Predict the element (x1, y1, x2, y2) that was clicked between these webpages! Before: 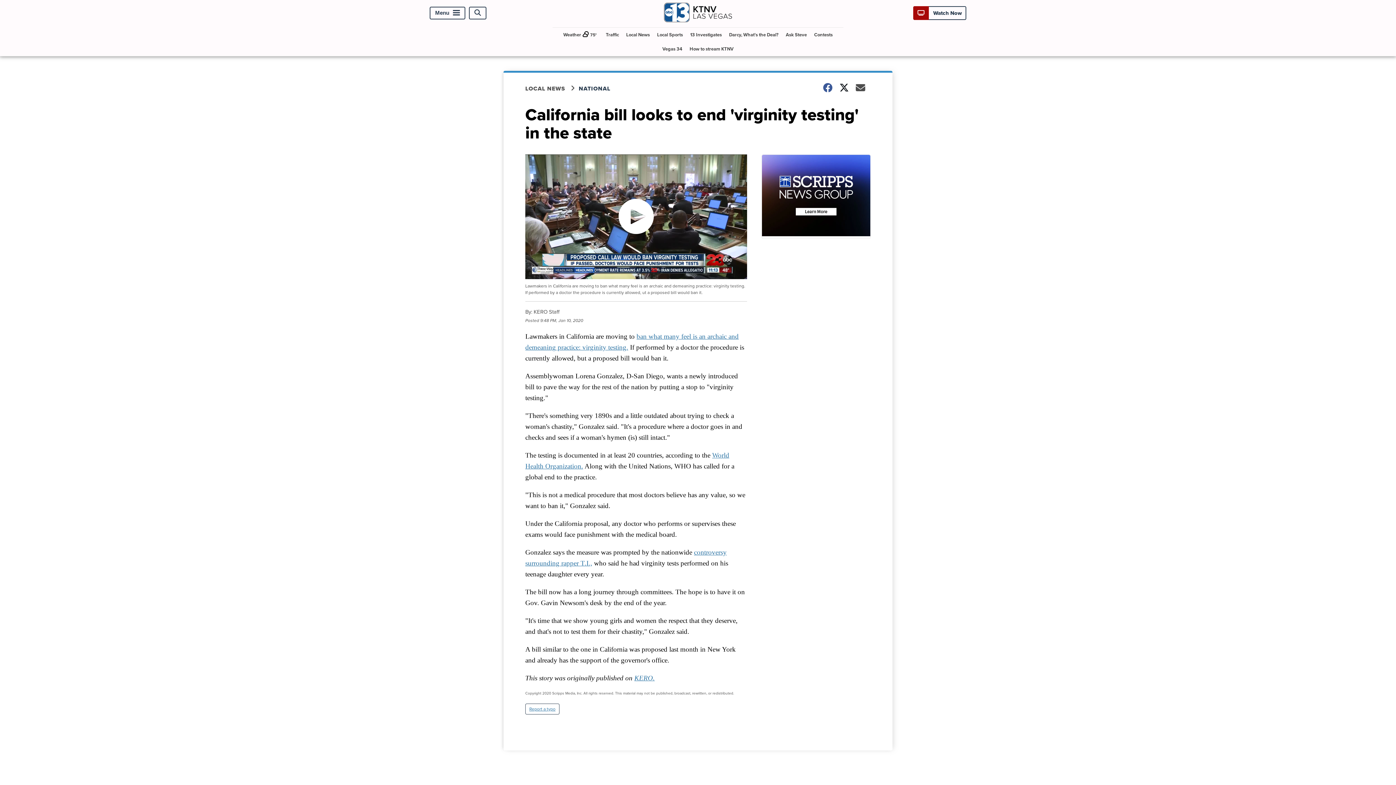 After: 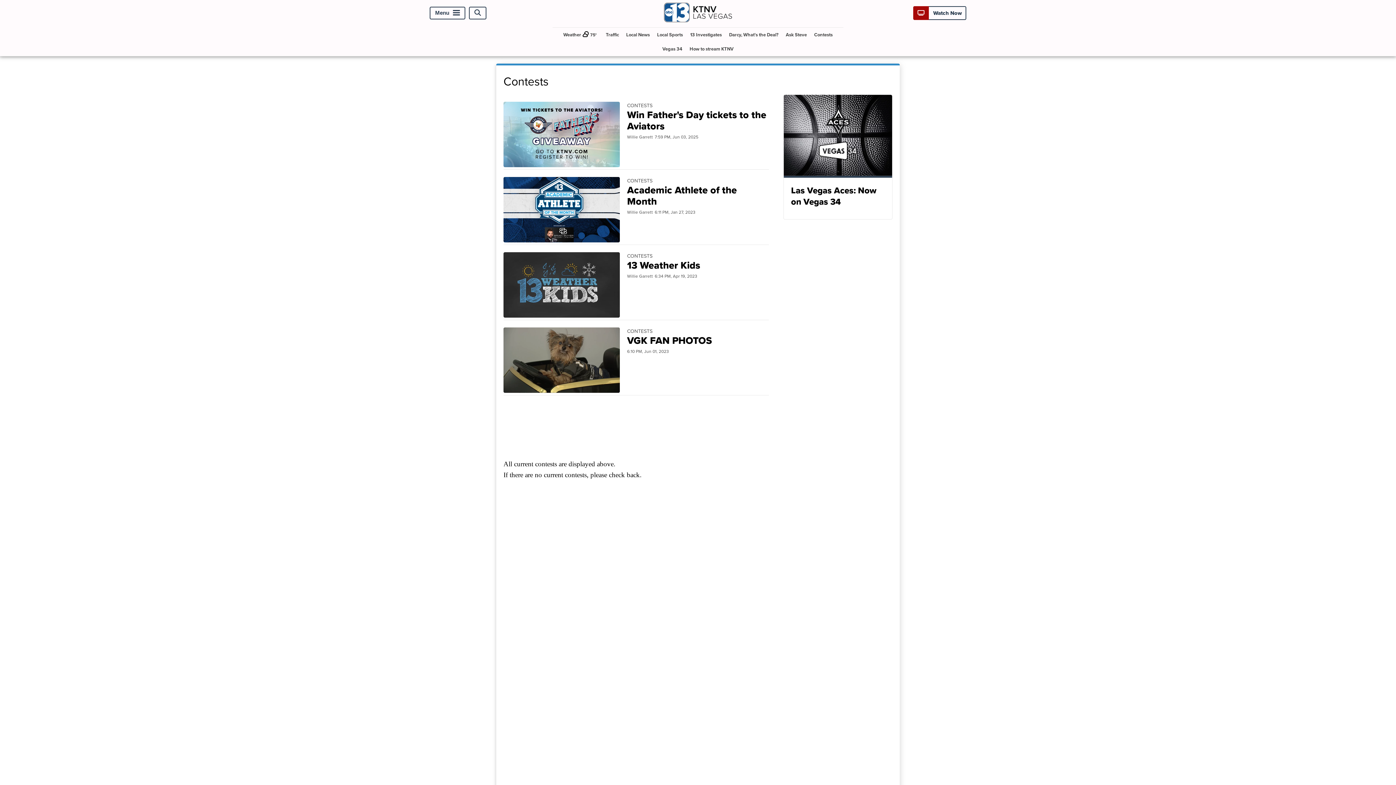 Action: bbox: (811, 27, 835, 41) label: Contests